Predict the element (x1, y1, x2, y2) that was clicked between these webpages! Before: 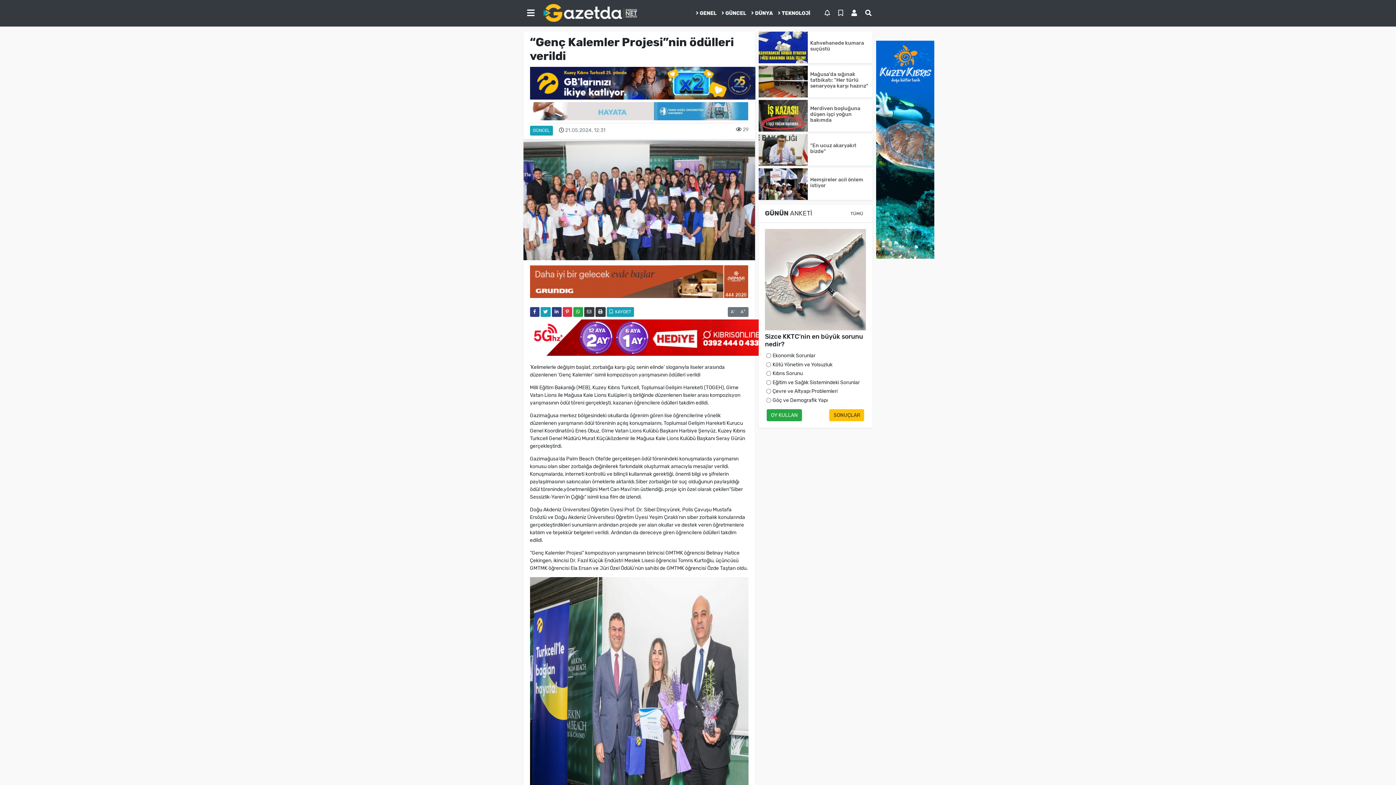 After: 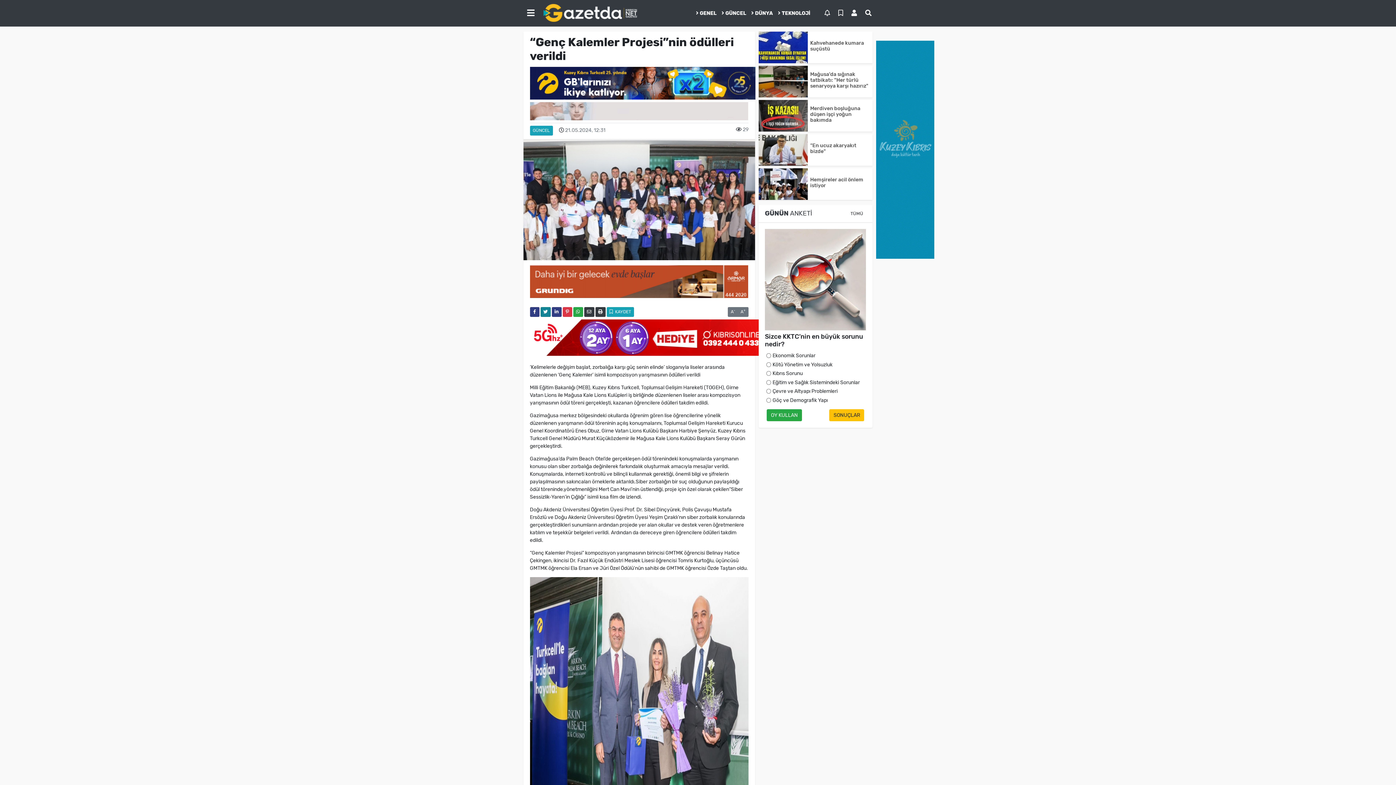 Action: bbox: (540, 307, 550, 316)